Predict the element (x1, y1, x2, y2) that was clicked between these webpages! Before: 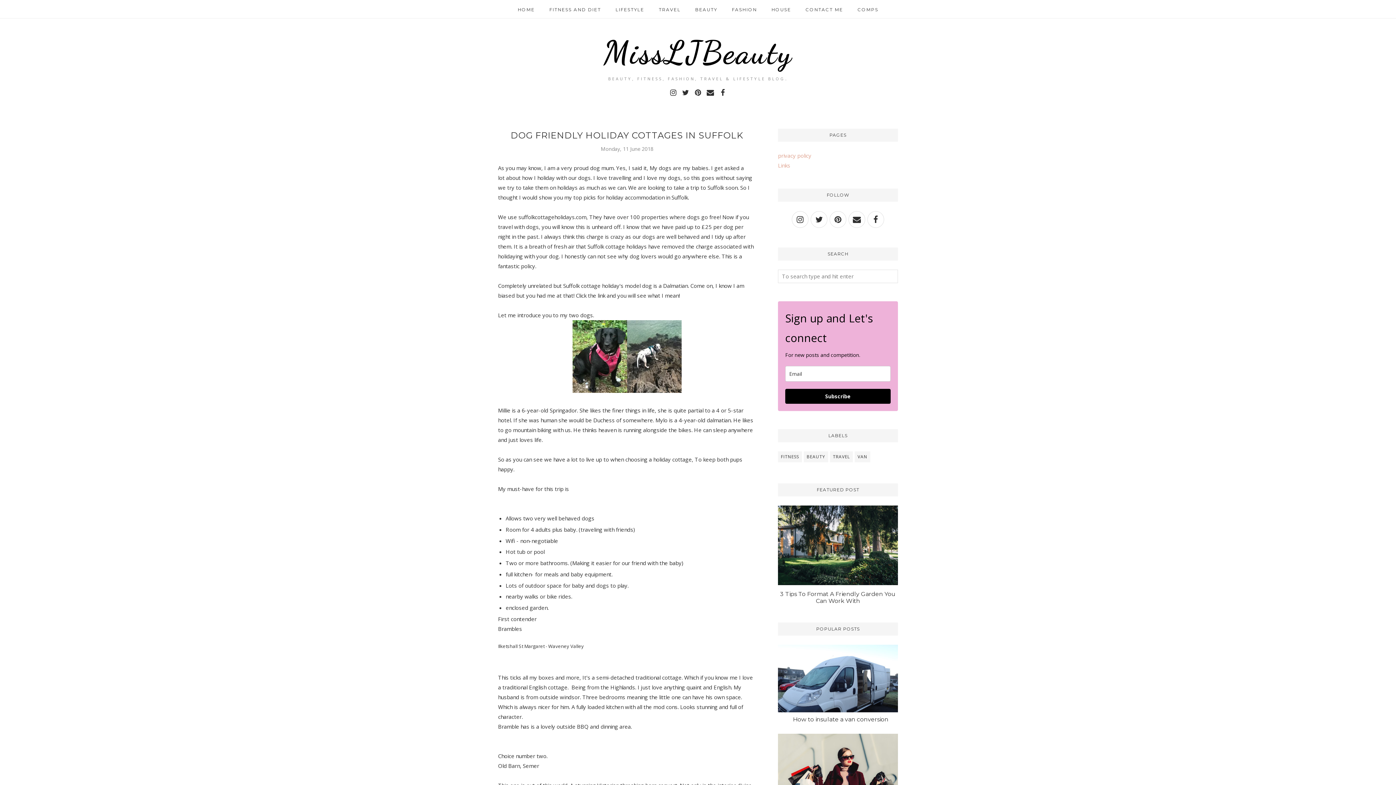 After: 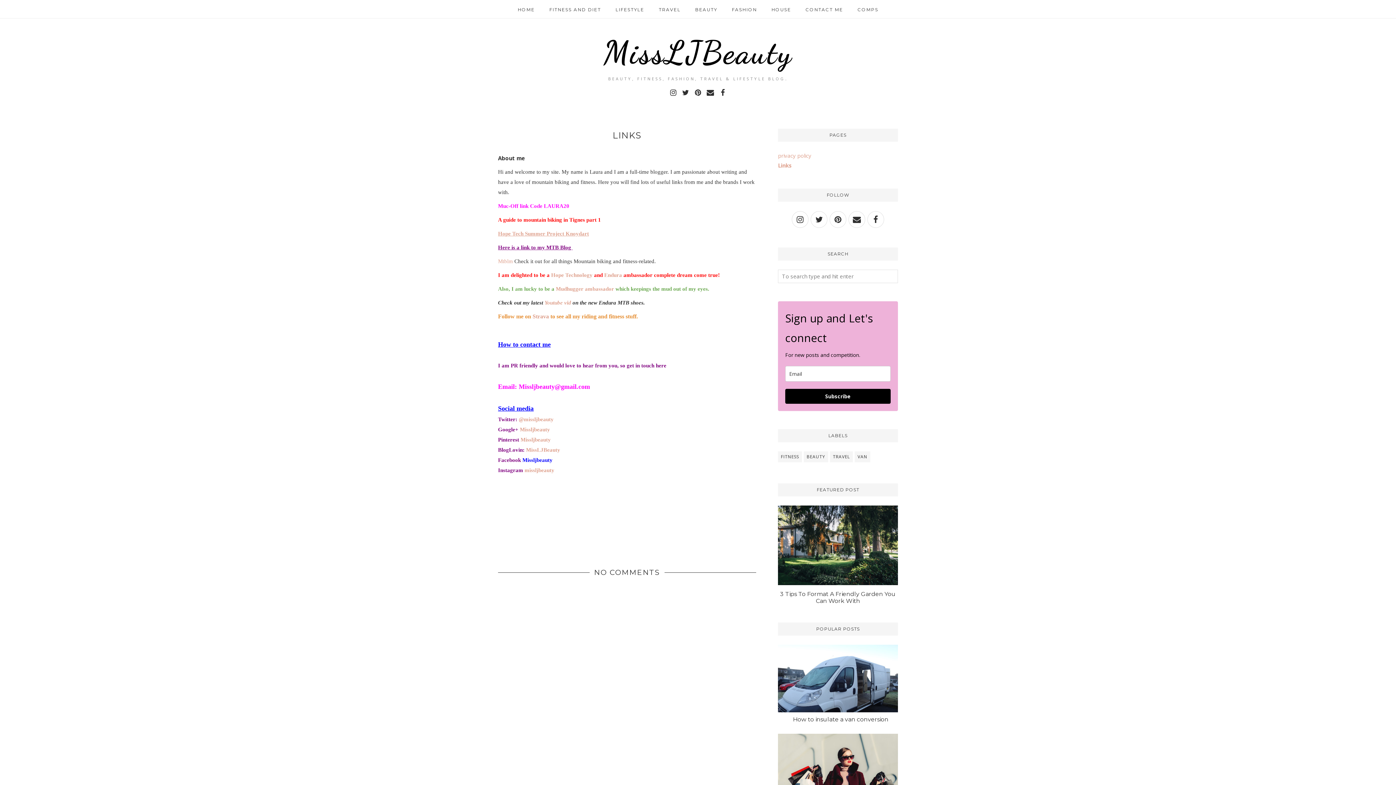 Action: bbox: (778, 161, 790, 169) label: Links